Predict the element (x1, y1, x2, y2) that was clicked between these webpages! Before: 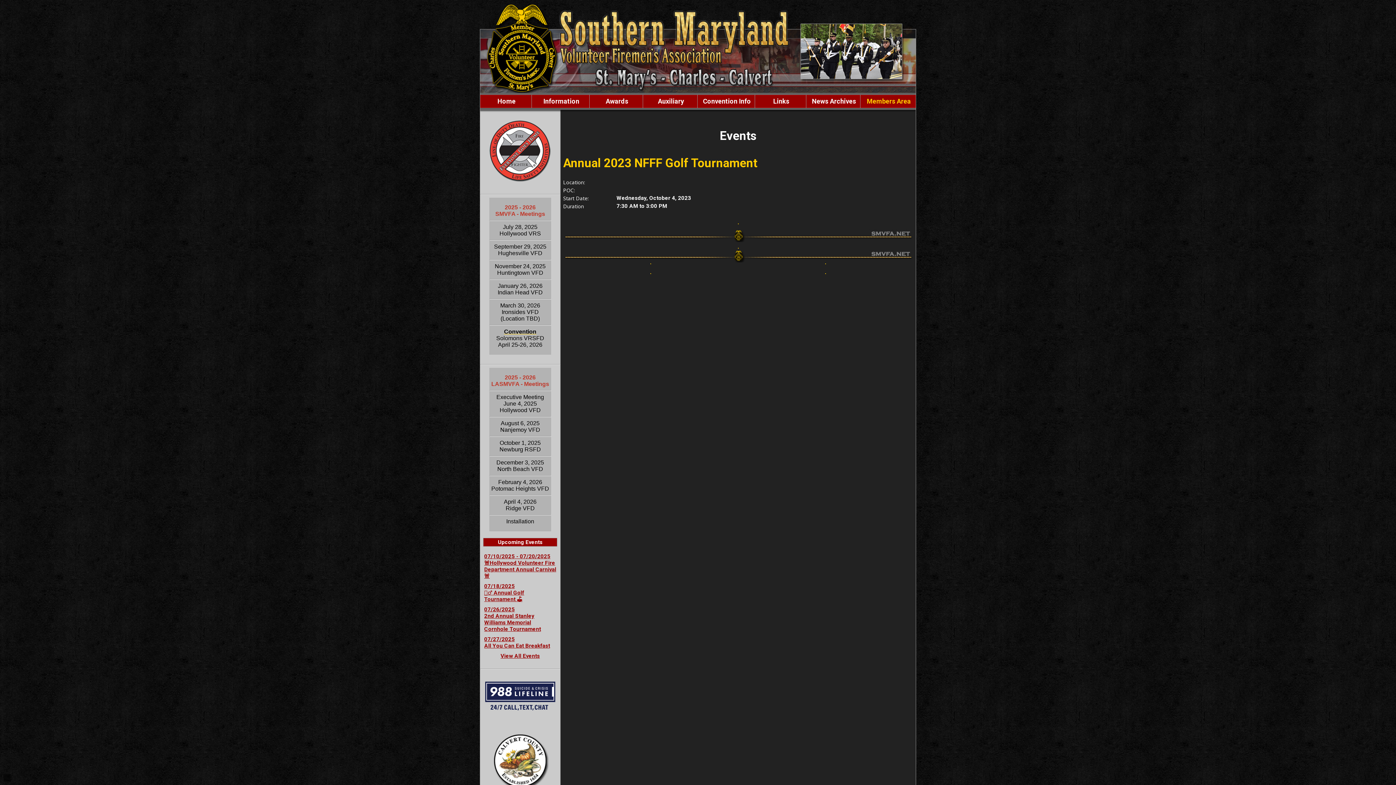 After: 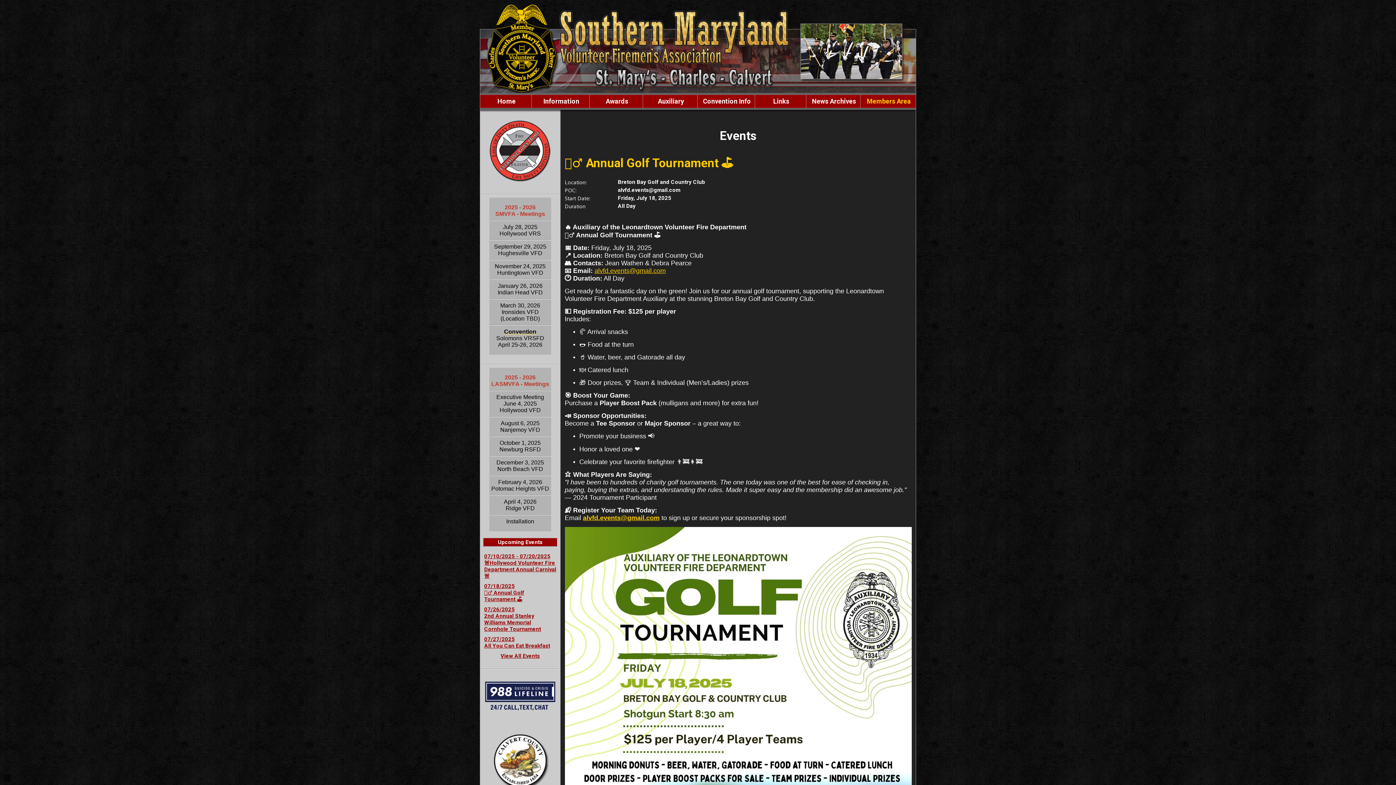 Action: bbox: (484, 583, 524, 602) label: 07/18/2025
🏌️‍♂️ Annual Golf Tournament ⛳